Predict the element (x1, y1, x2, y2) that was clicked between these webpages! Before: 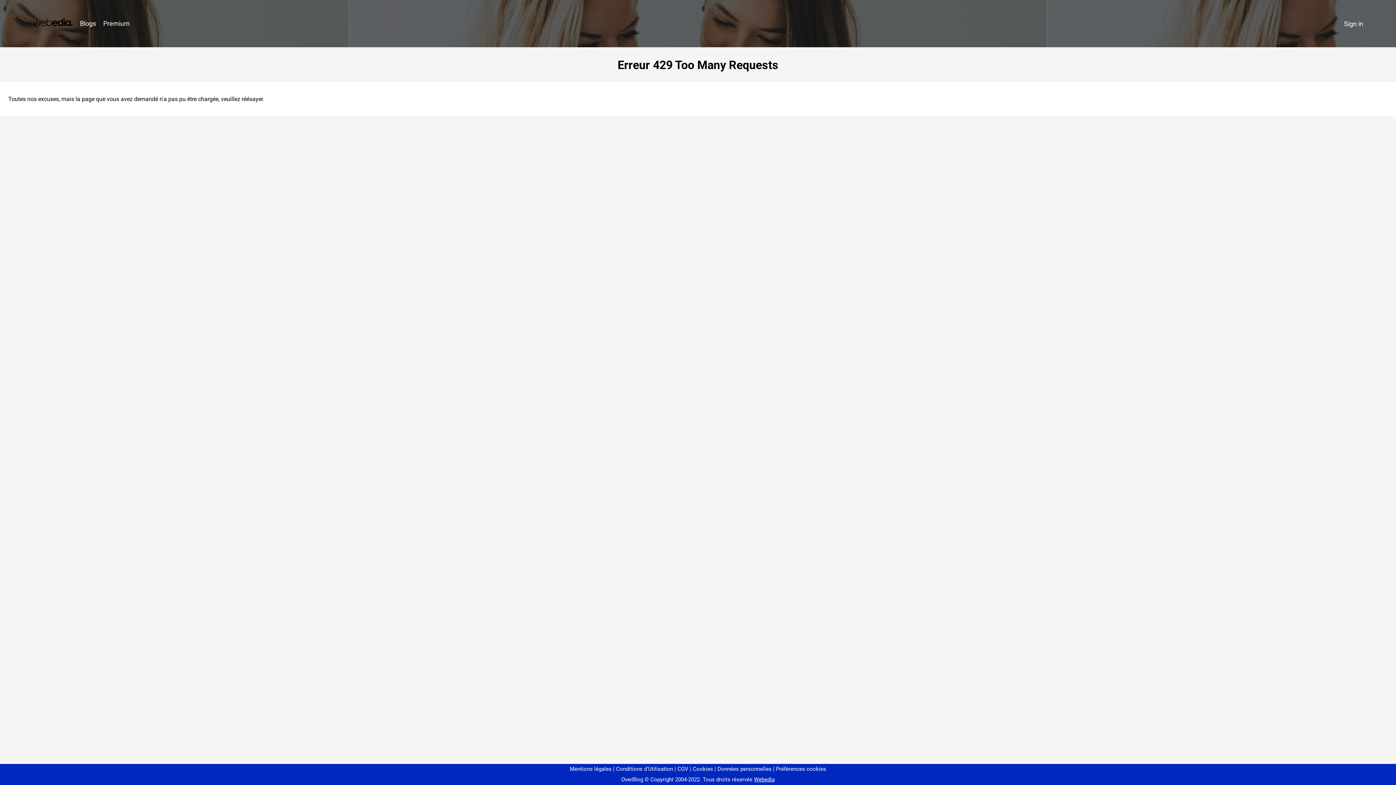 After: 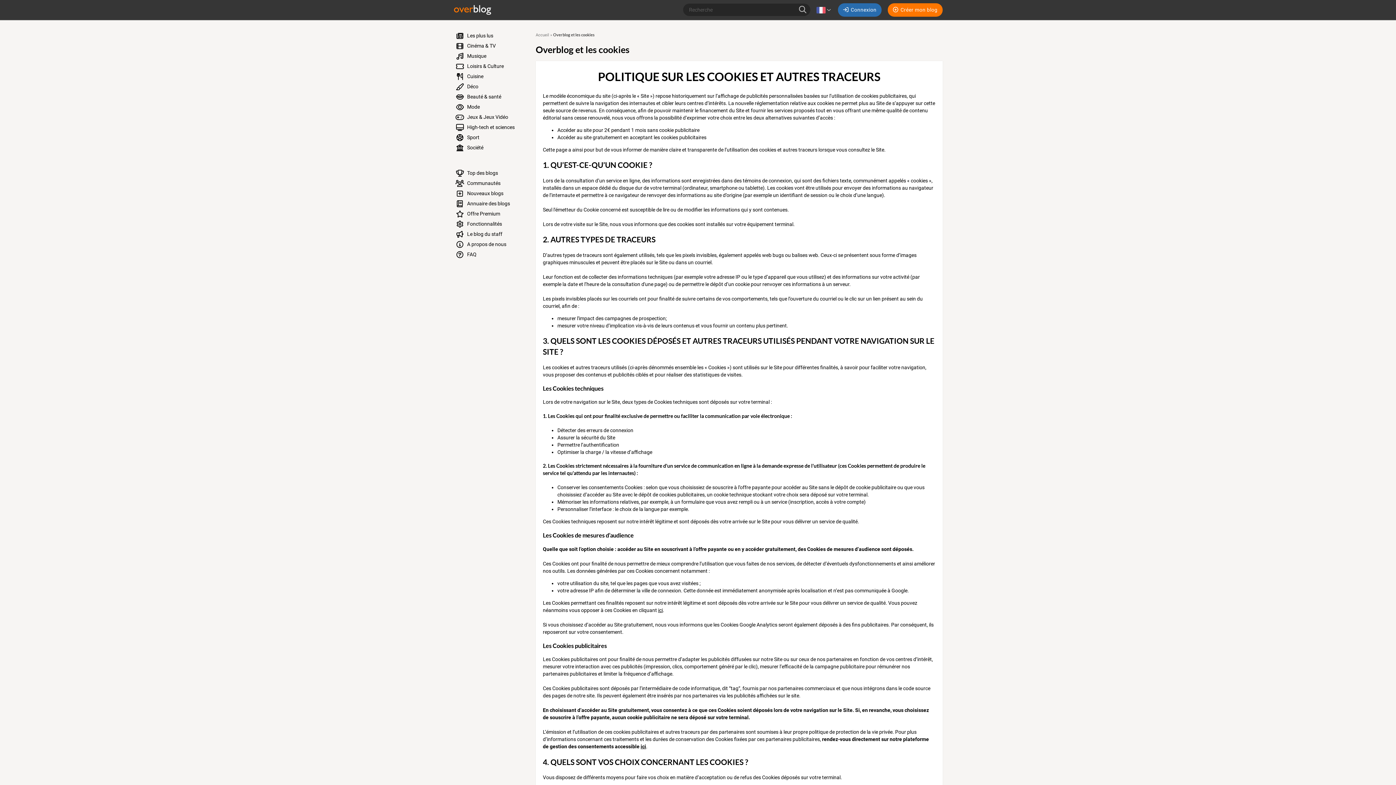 Action: label: Cookies bbox: (690, 766, 713, 772)